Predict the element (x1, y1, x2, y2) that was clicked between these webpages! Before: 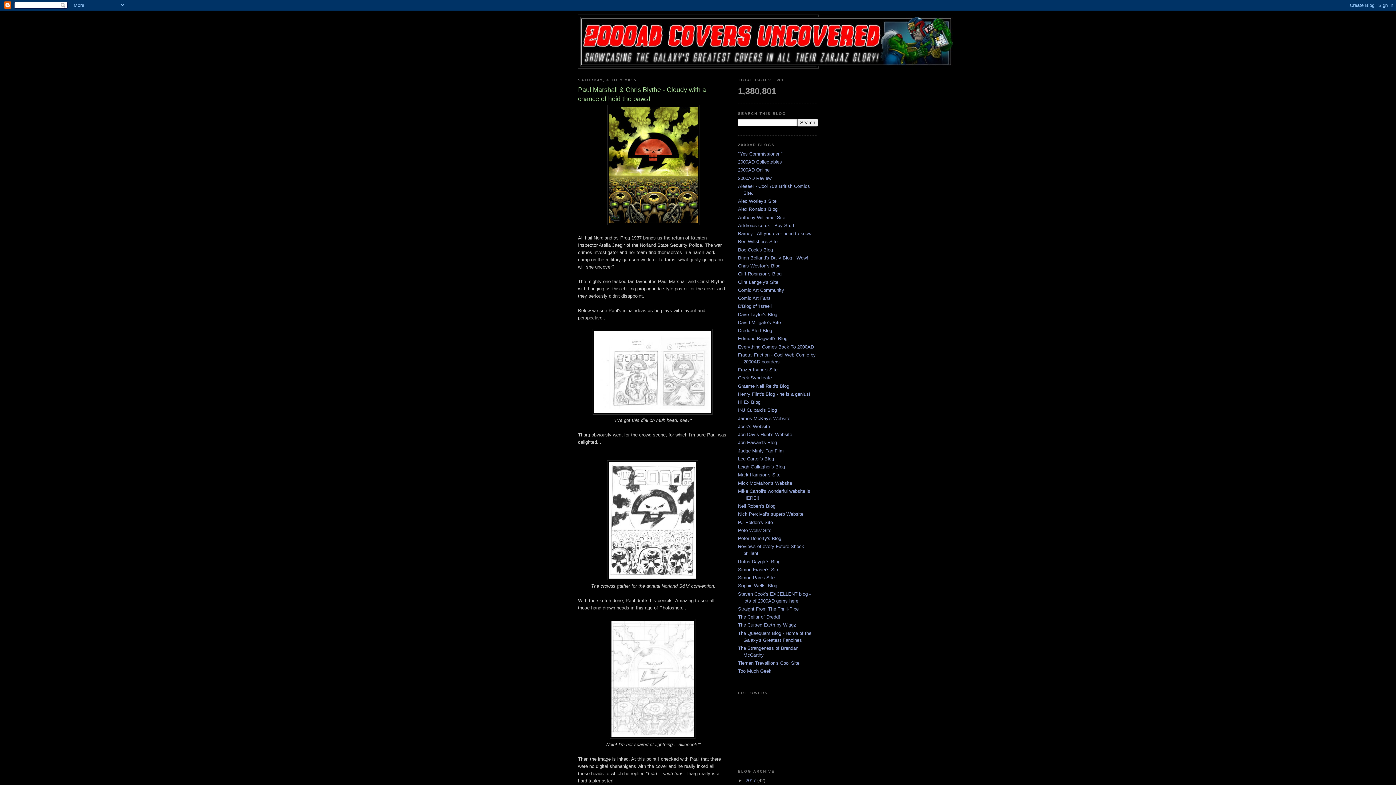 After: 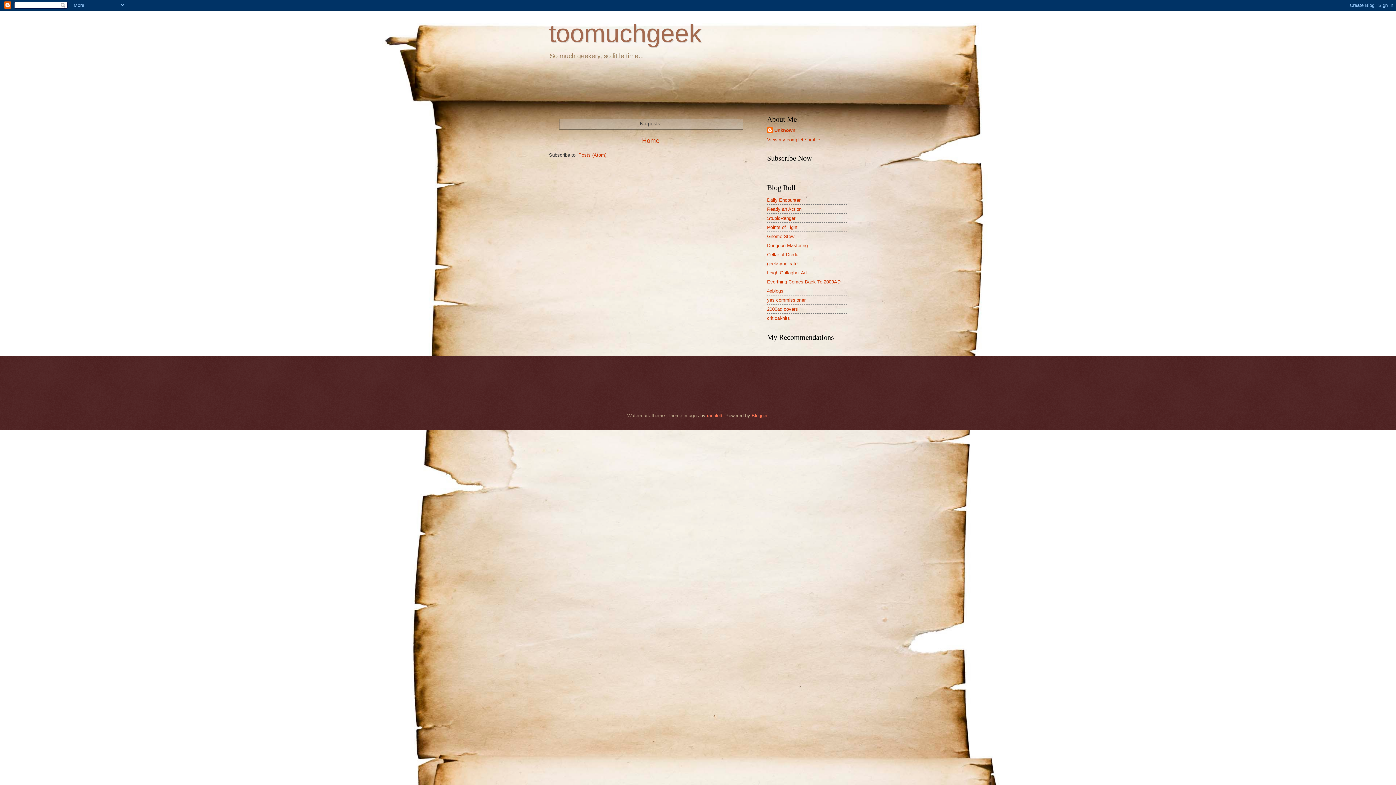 Action: bbox: (738, 668, 773, 674) label: Too Much Geek!